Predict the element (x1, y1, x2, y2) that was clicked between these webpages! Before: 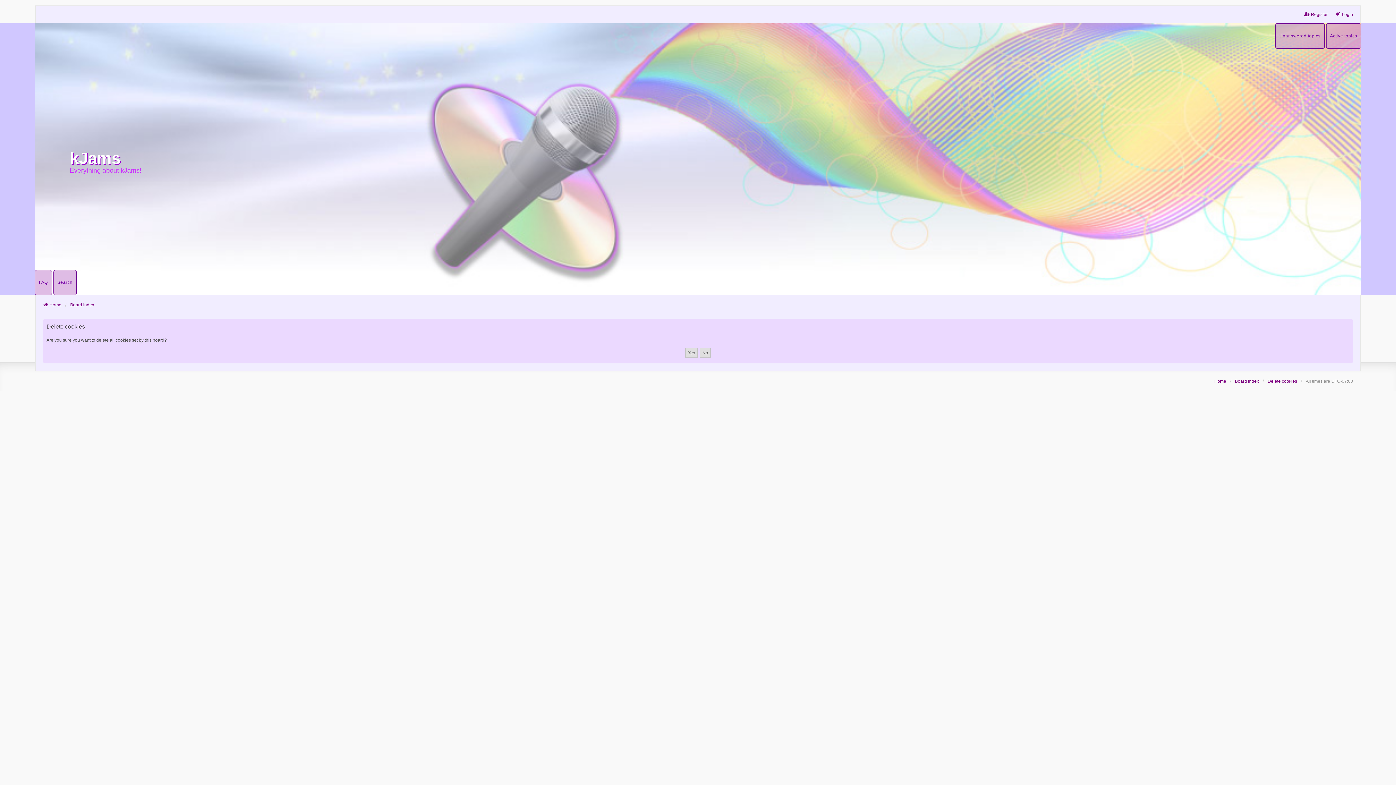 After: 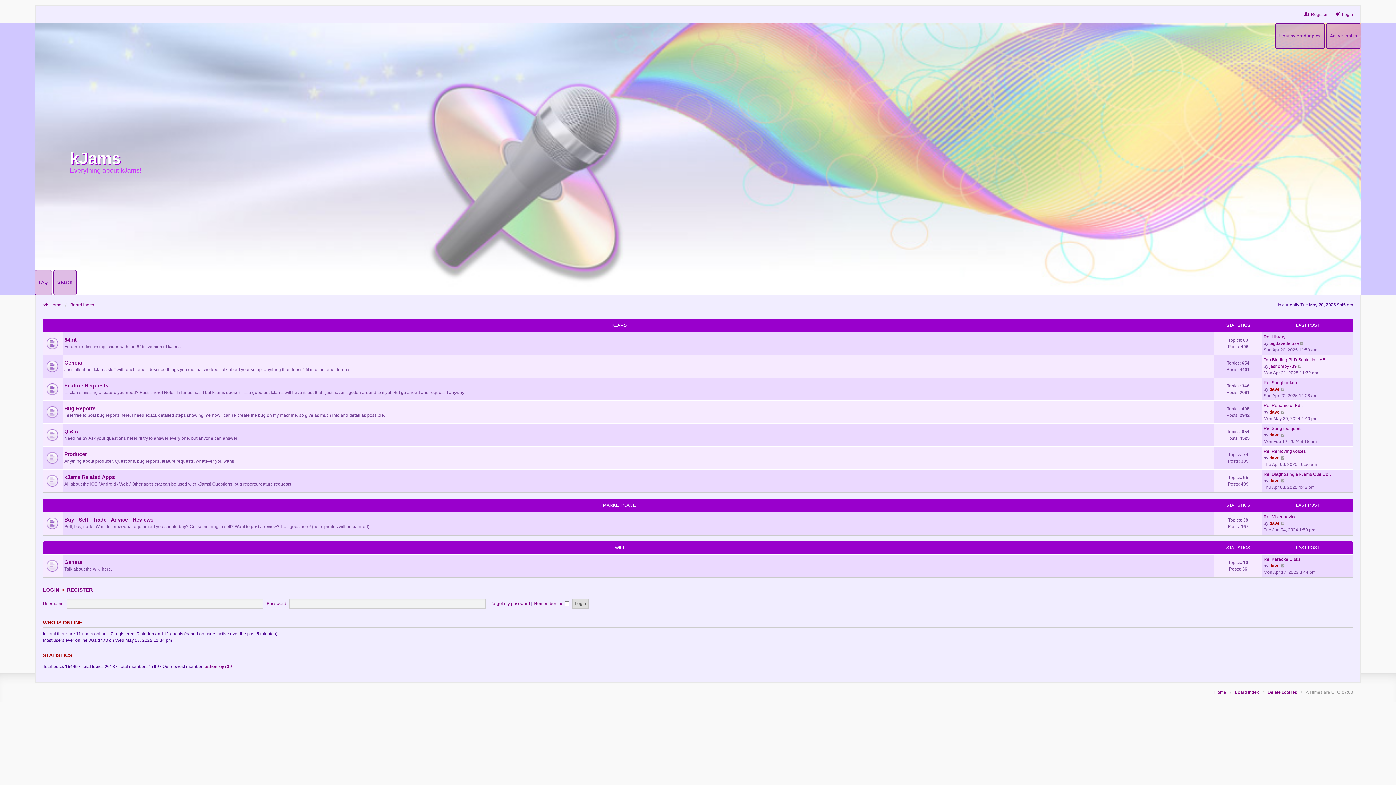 Action: label: Board index bbox: (1235, 378, 1259, 384)